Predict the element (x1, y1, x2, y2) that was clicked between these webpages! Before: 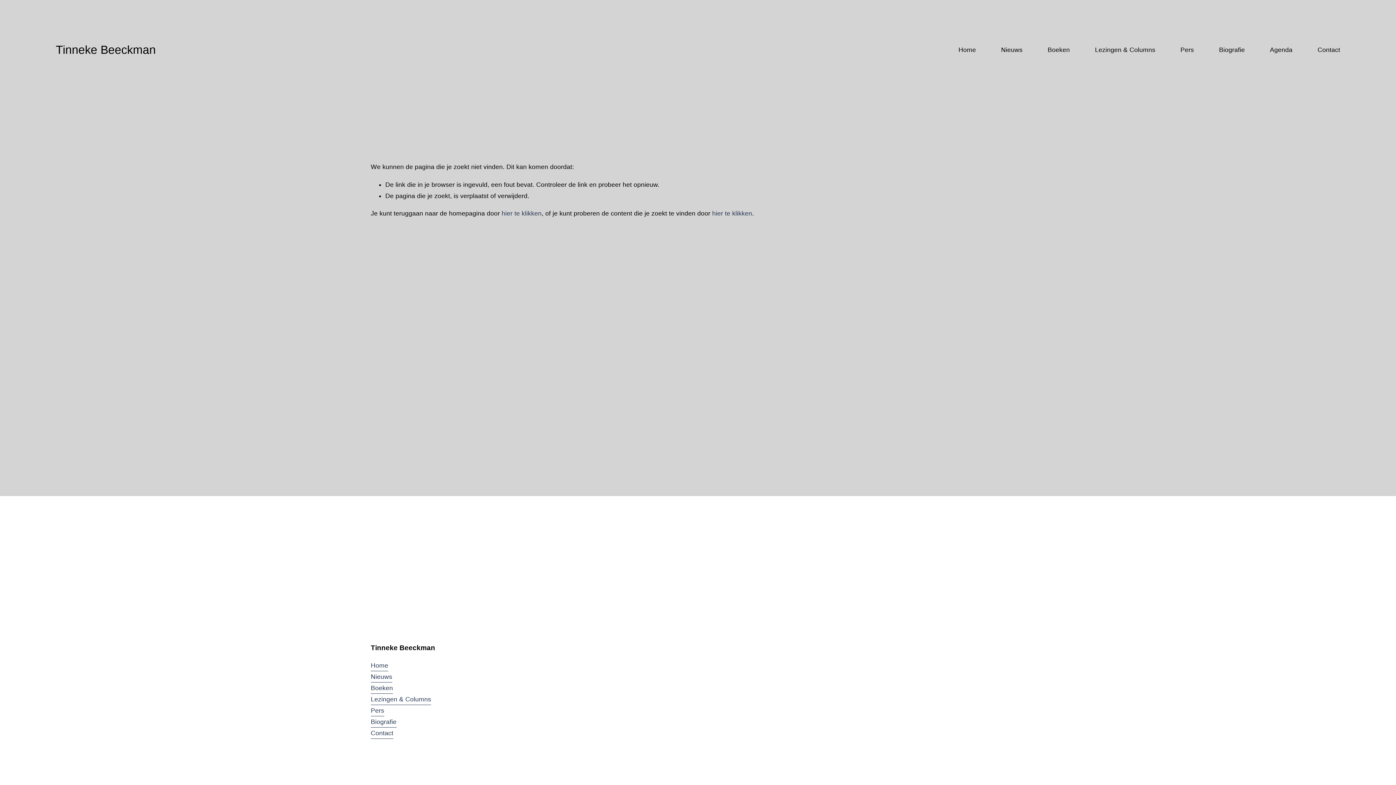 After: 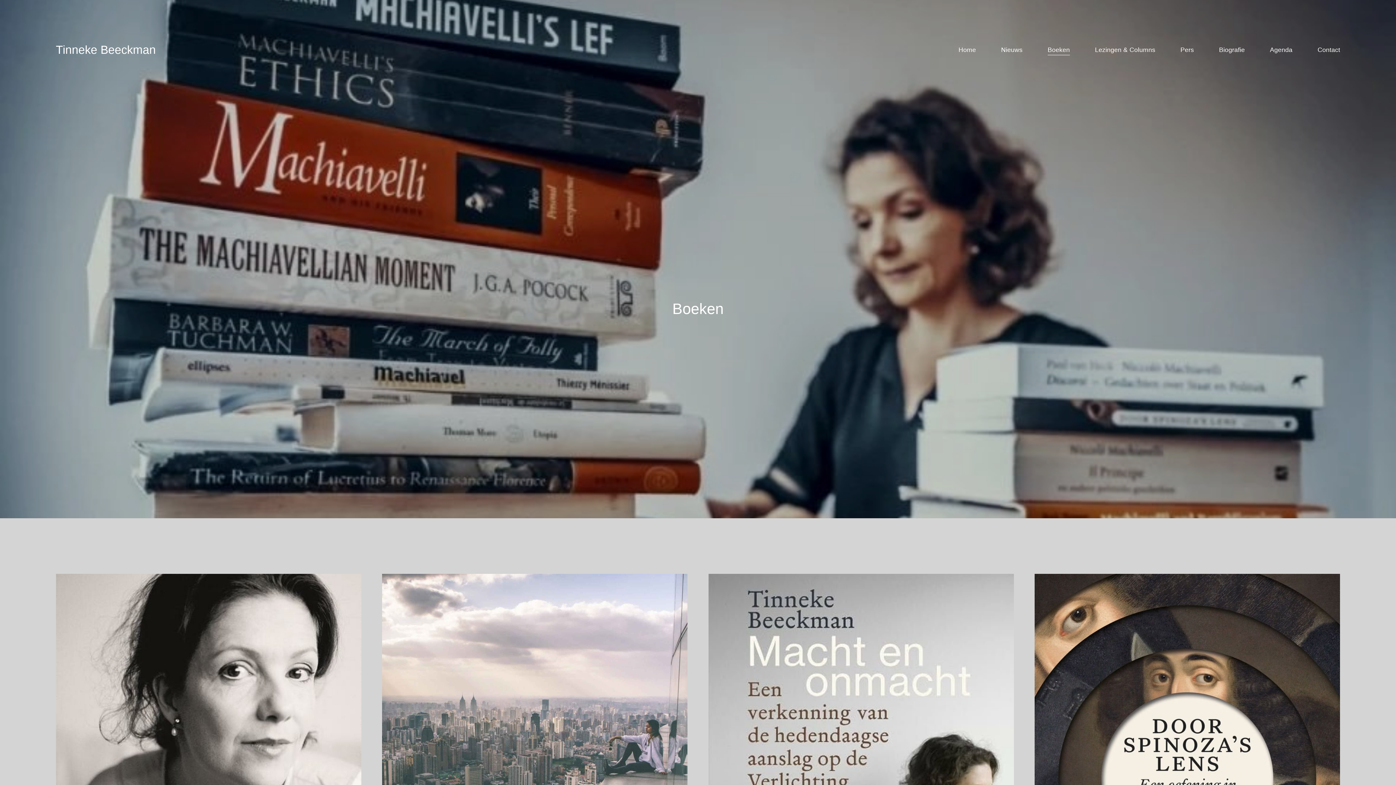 Action: bbox: (1047, 43, 1070, 56) label: Boeken